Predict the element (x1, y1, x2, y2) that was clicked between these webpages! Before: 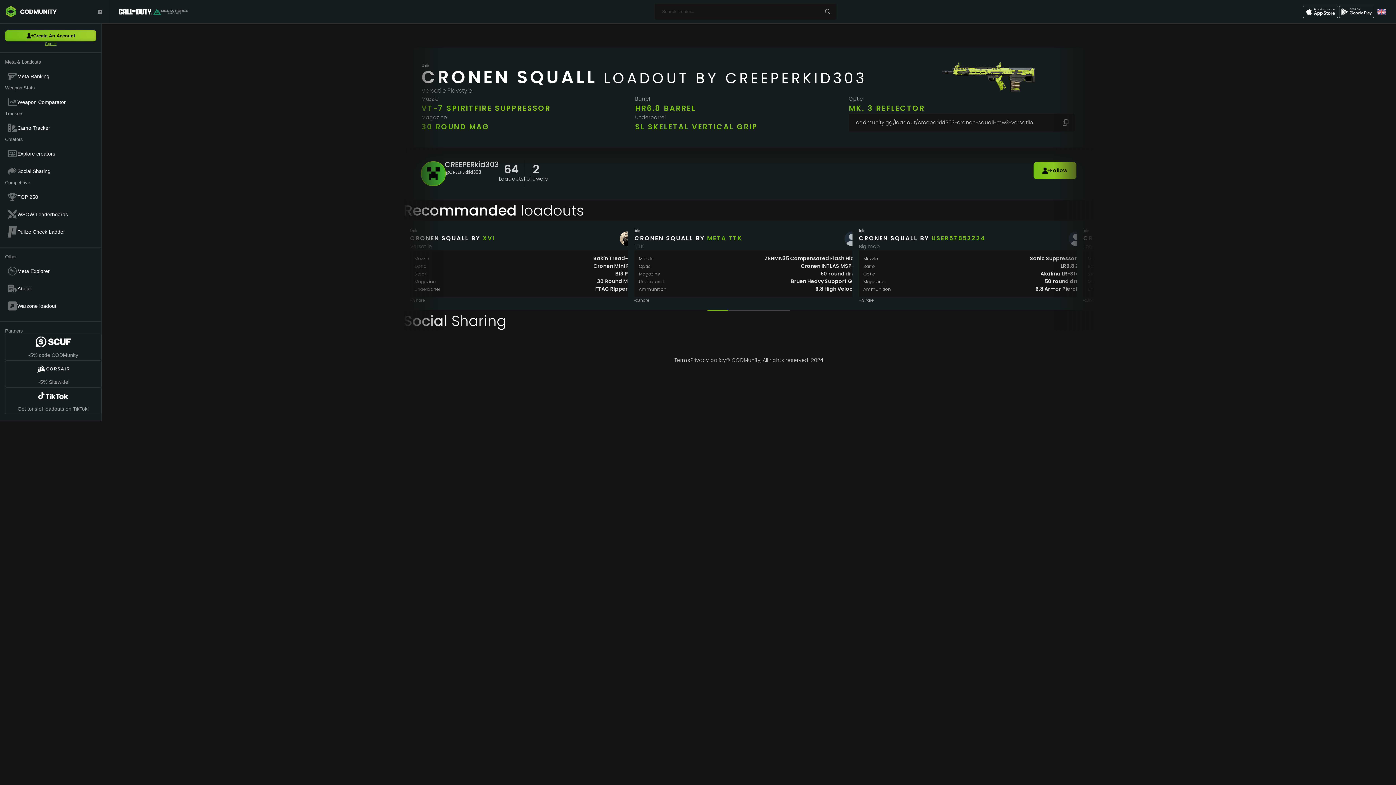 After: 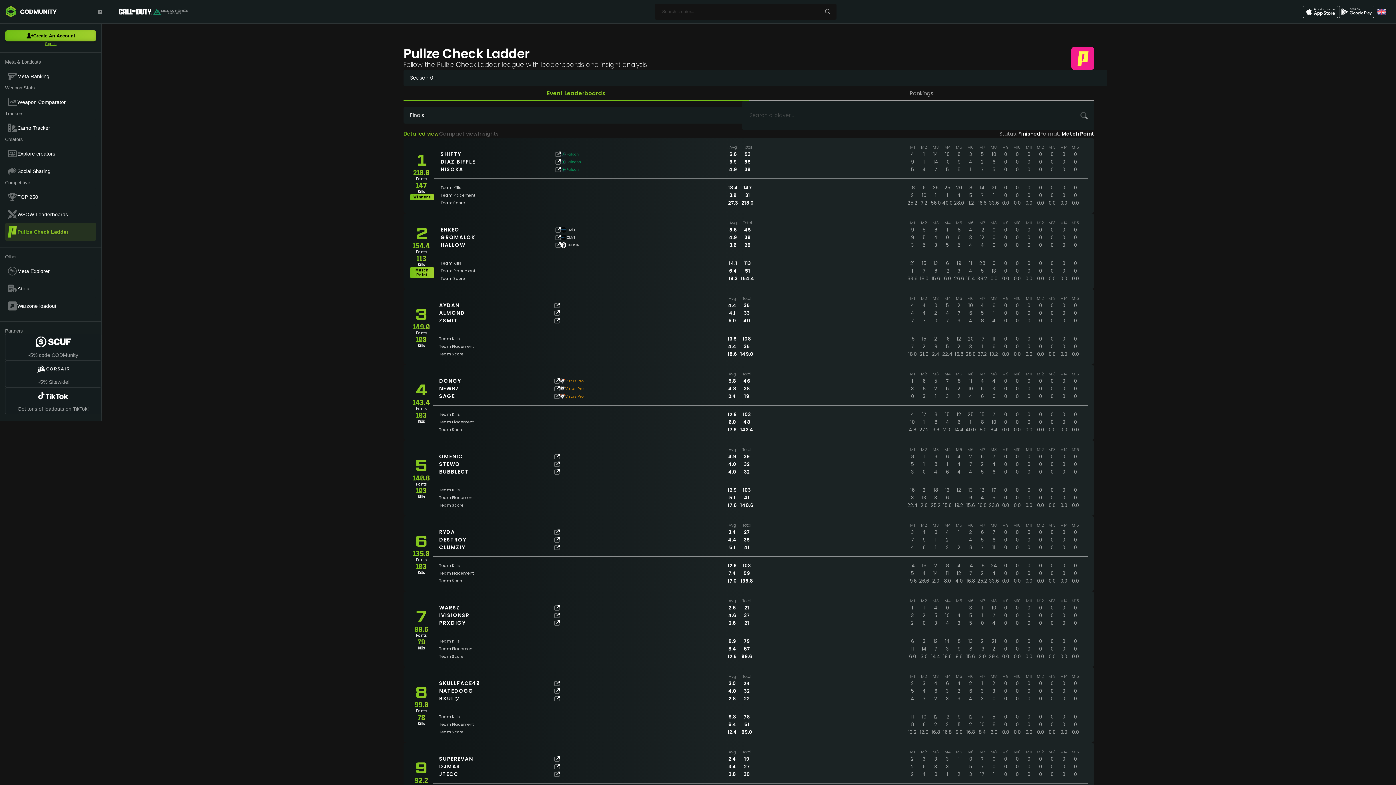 Action: bbox: (5, 223, 96, 240) label: Pullze Check Ladder